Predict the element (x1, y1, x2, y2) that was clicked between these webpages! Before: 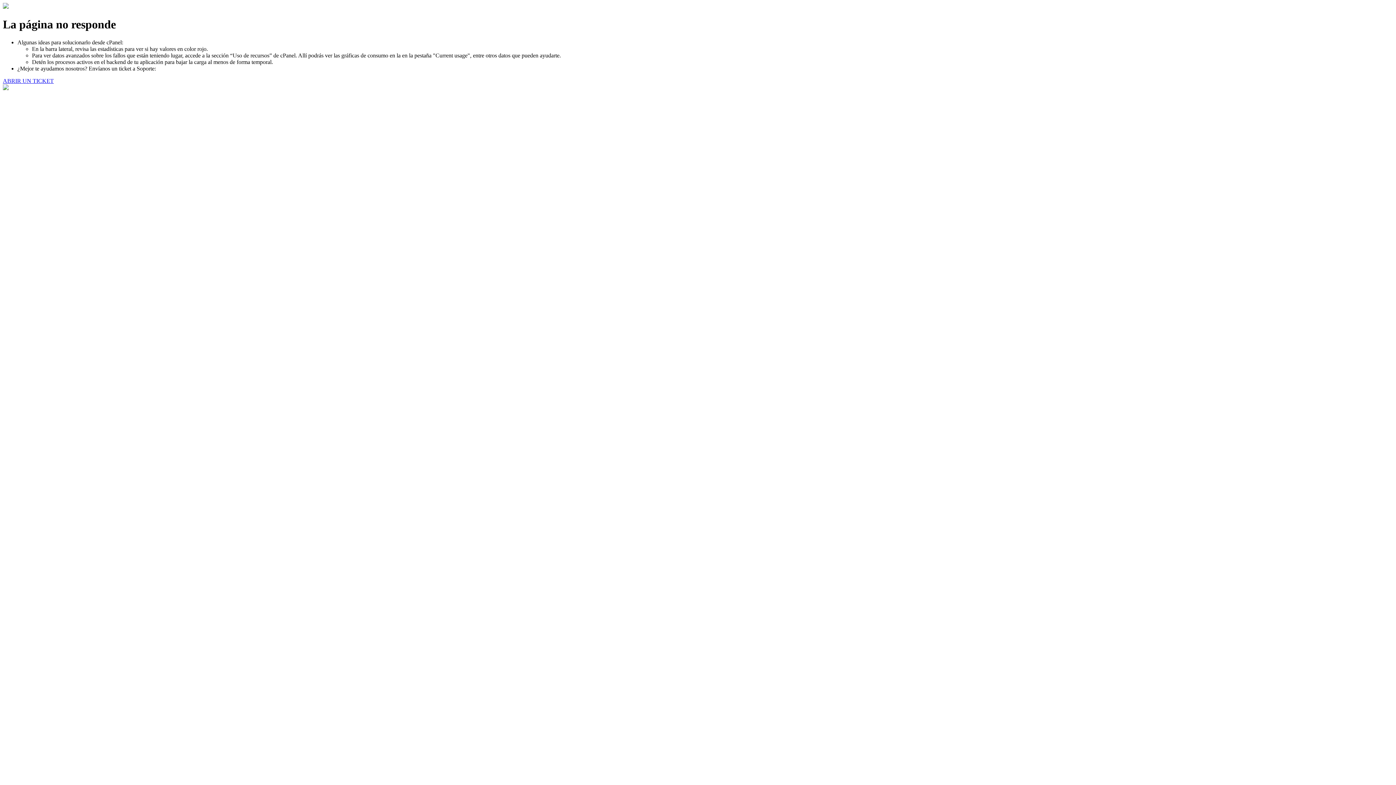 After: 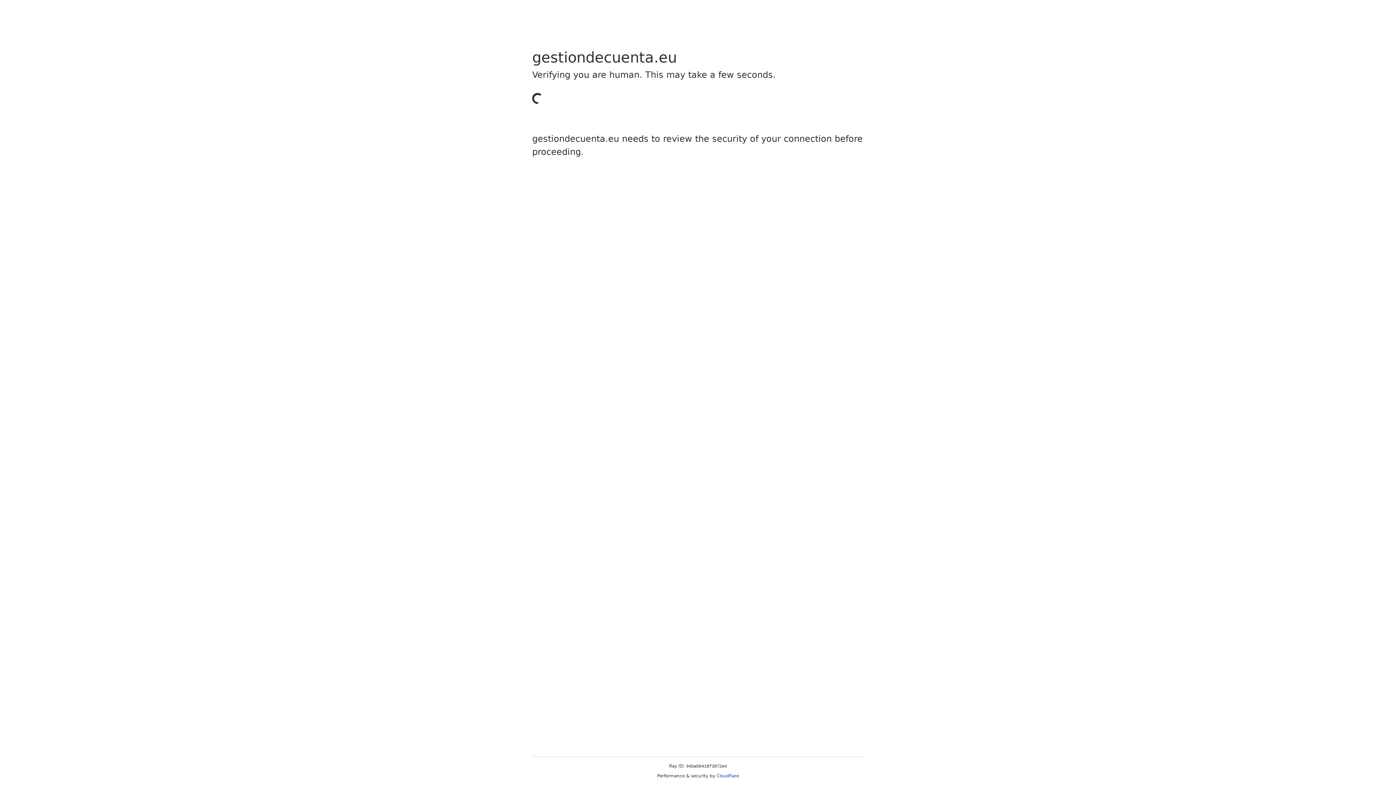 Action: bbox: (2, 77, 53, 83) label: ABRIR UN TICKET